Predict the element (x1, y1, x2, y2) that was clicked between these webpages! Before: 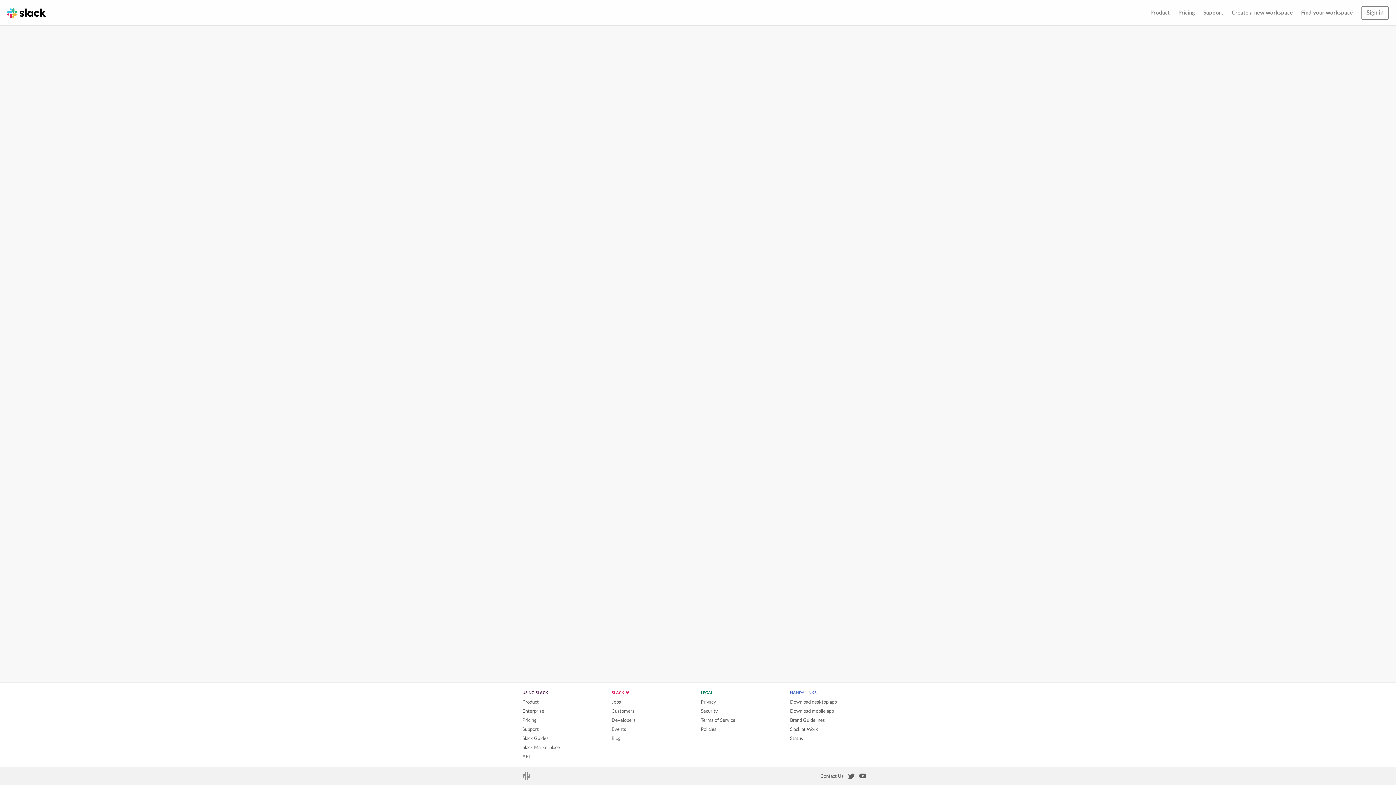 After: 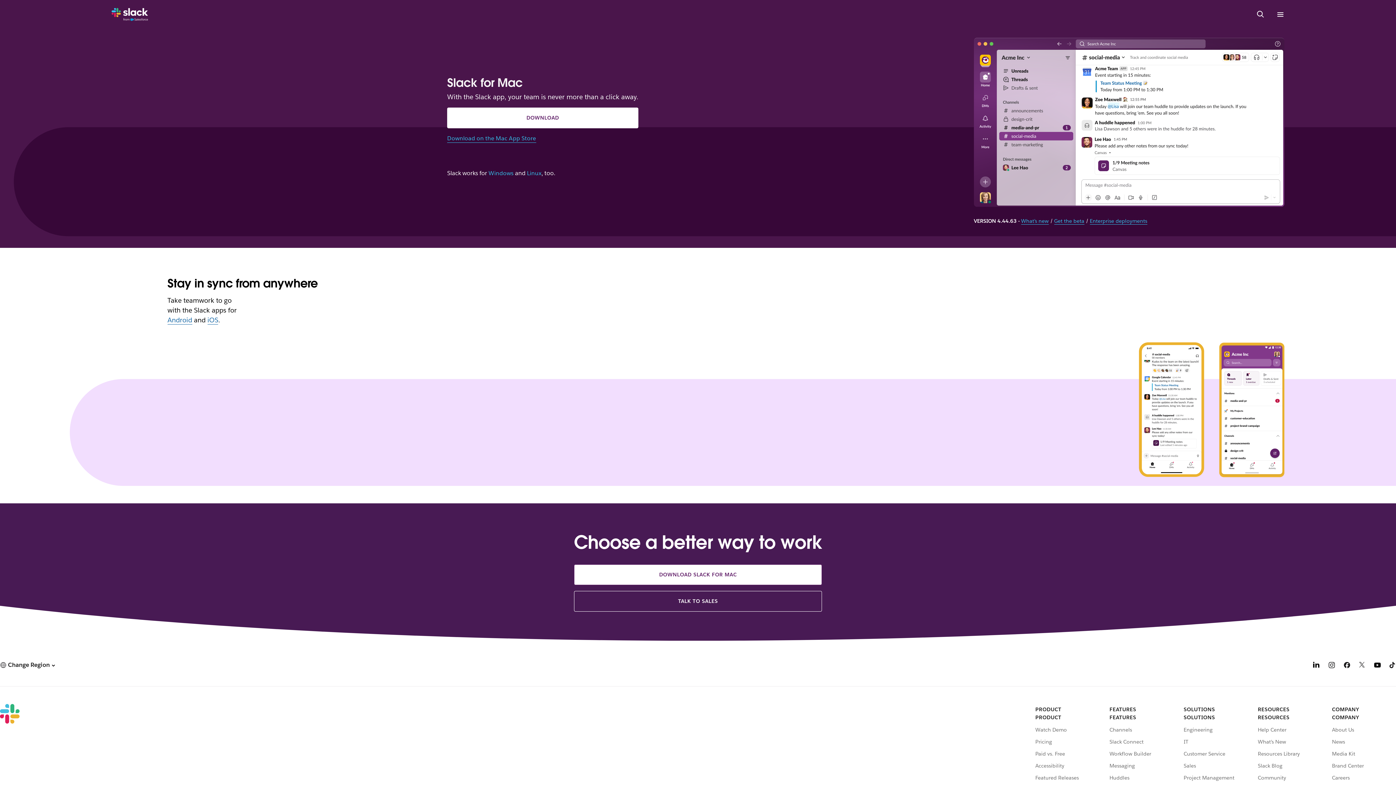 Action: bbox: (790, 700, 837, 705) label: Download desktop app